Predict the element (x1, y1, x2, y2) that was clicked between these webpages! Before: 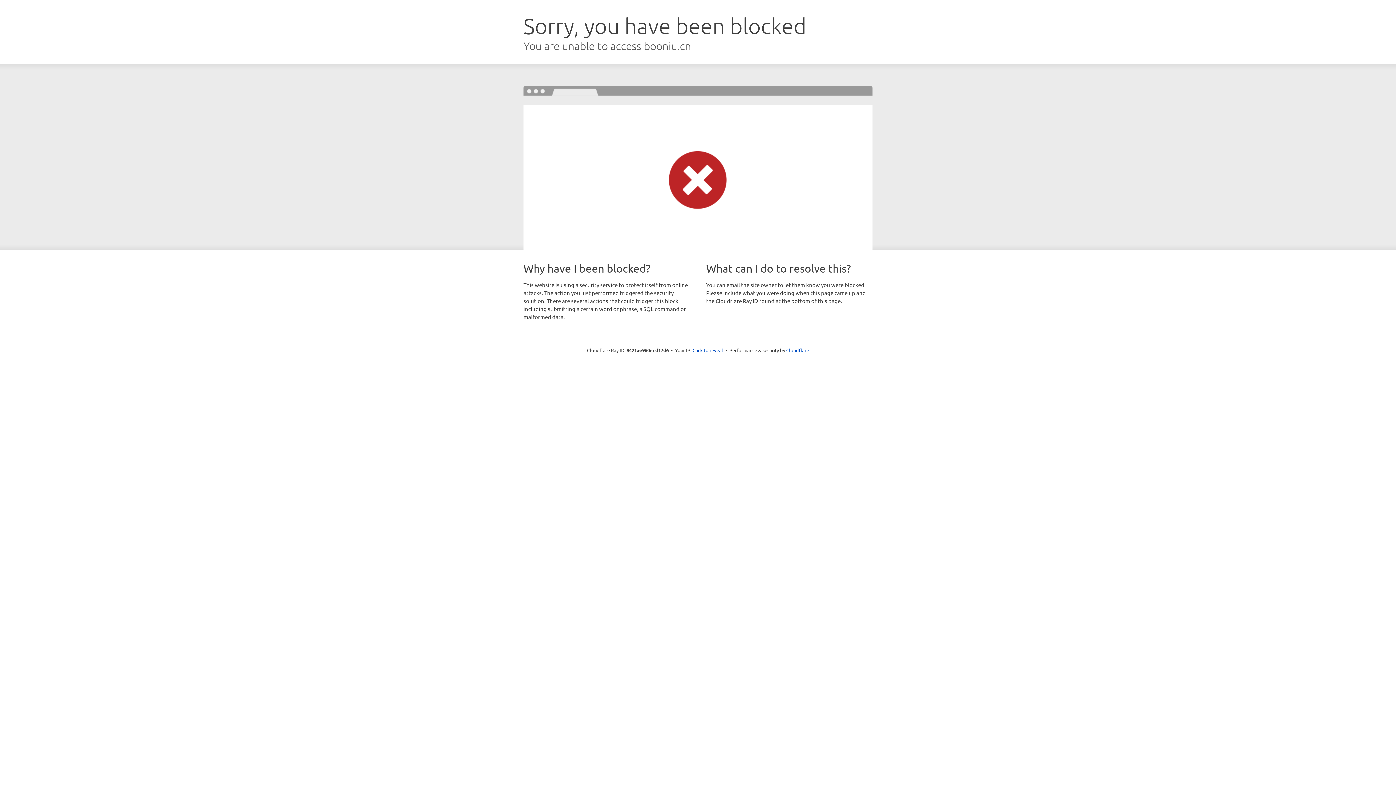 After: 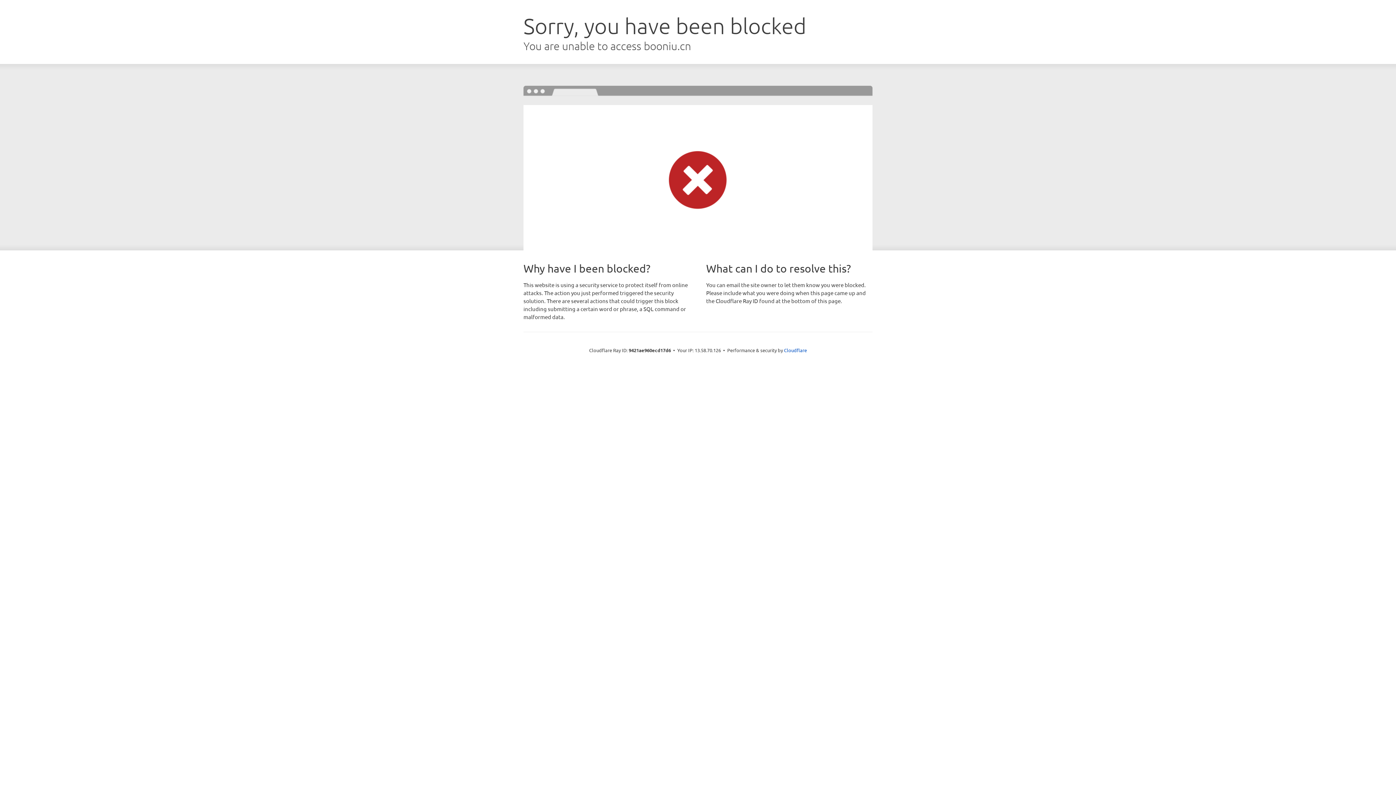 Action: label: Click to reveal bbox: (692, 346, 723, 353)